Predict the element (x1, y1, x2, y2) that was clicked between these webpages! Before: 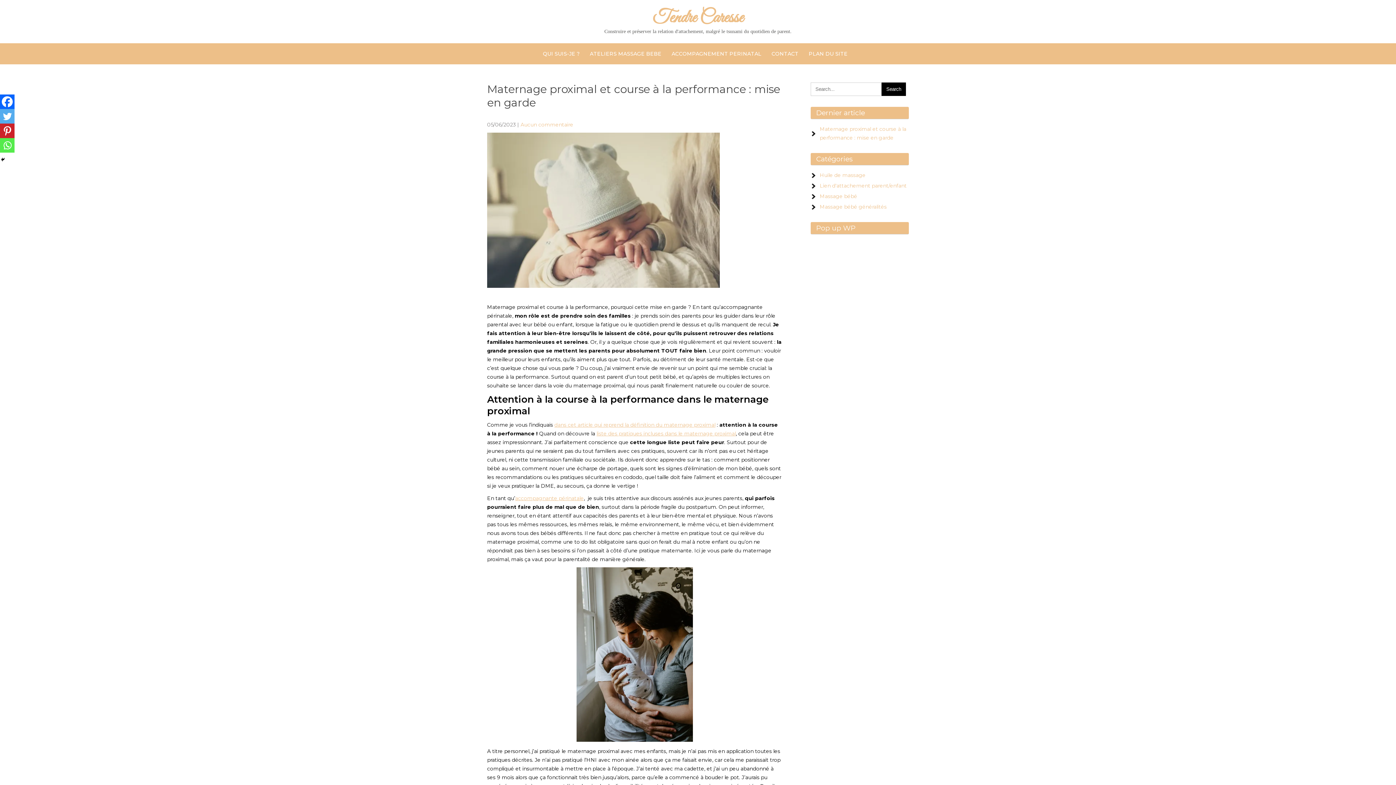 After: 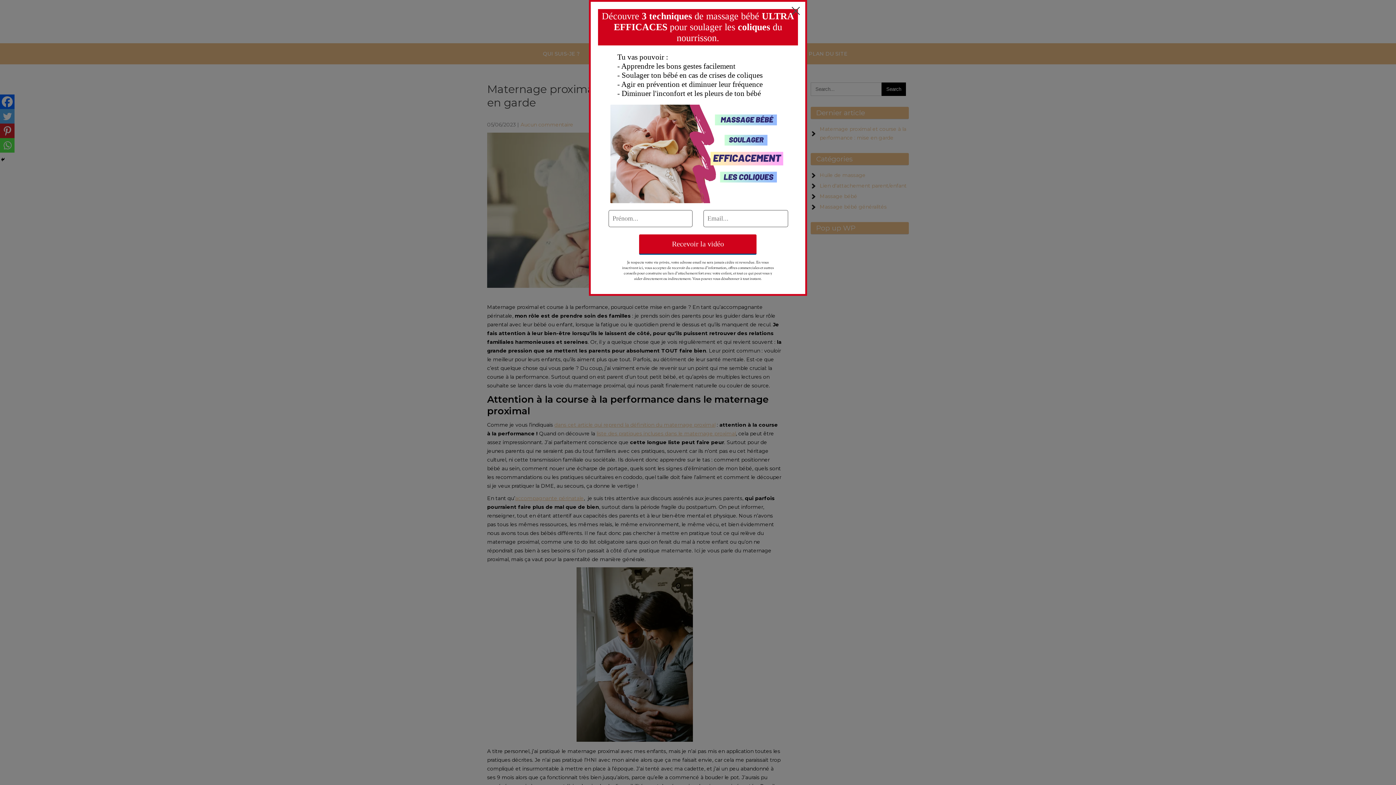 Action: bbox: (0, 138, 14, 152) label: Whatsapp